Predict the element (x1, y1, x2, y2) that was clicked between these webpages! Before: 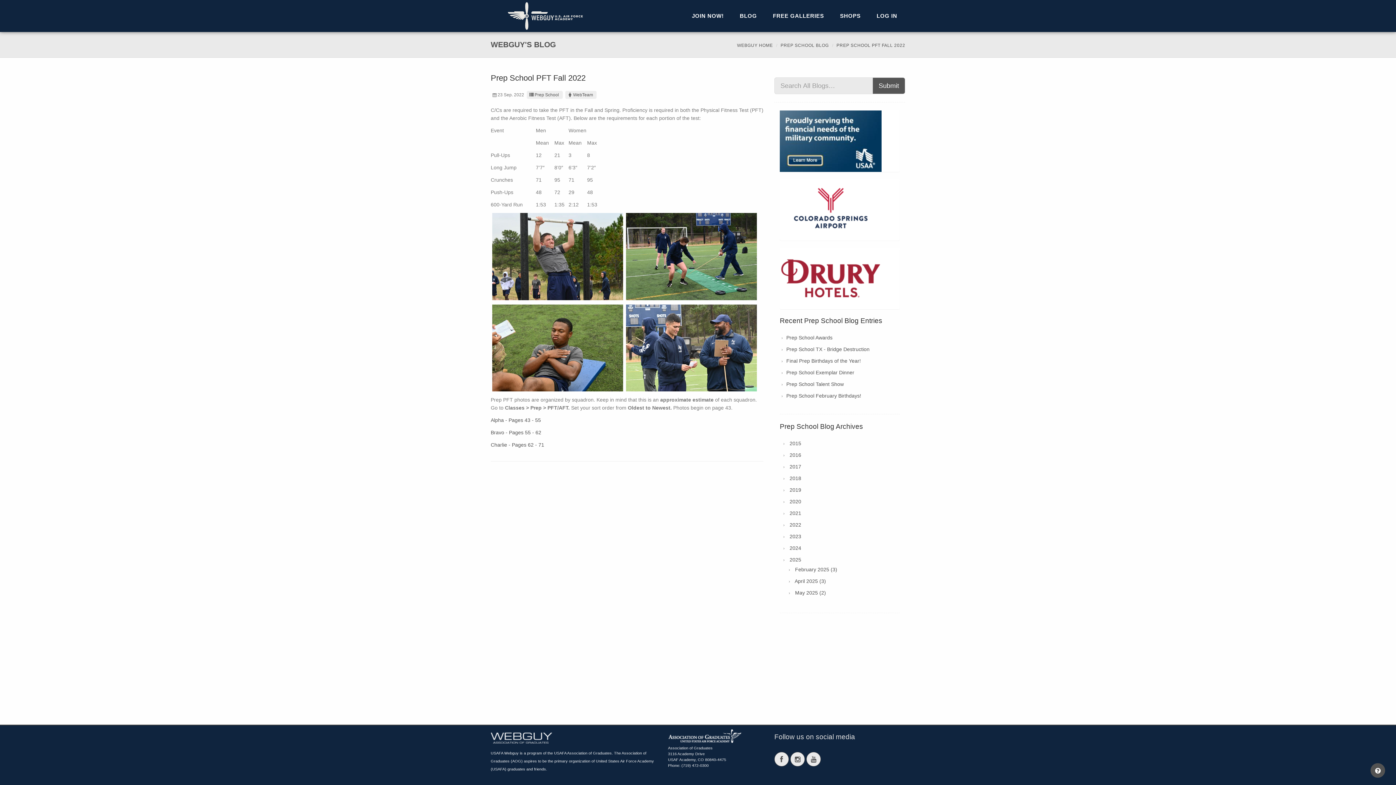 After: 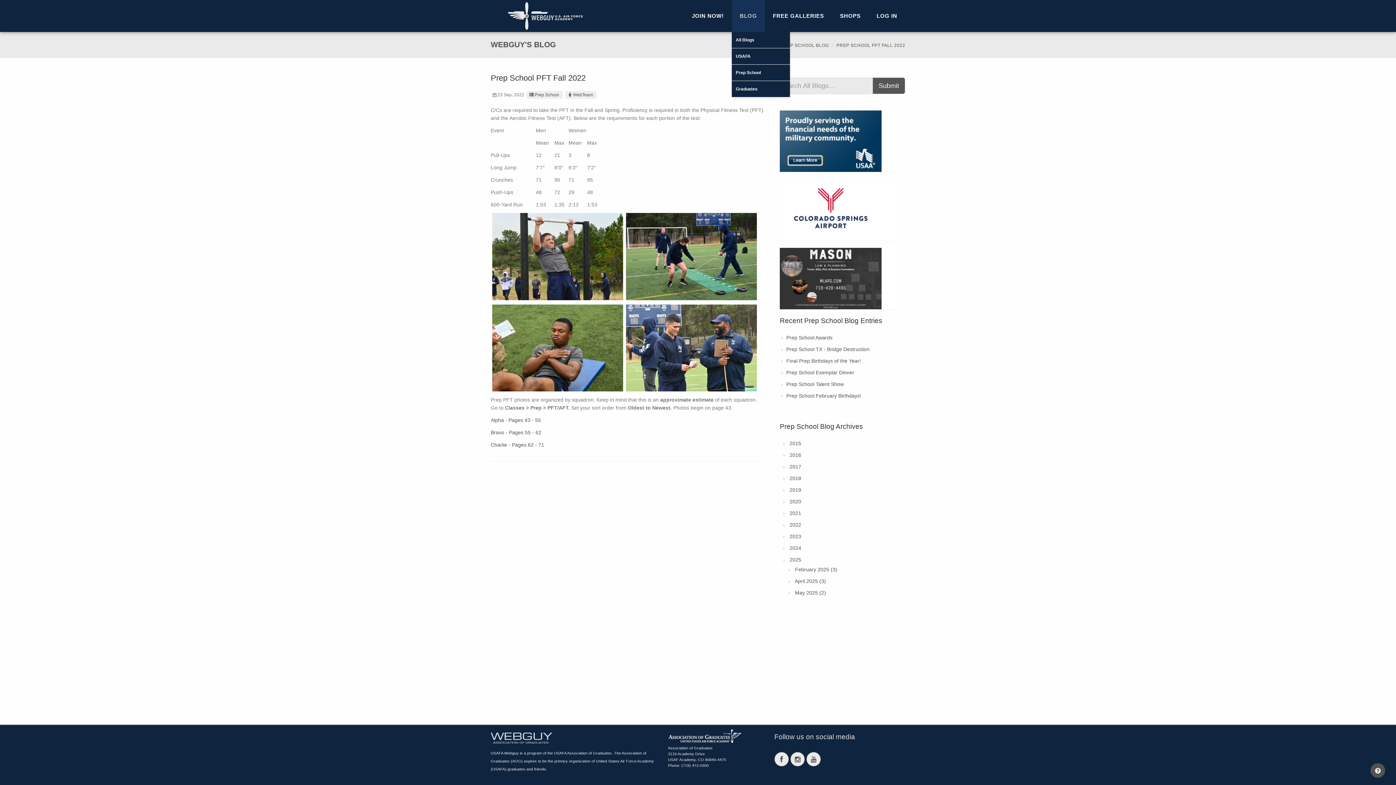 Action: bbox: (732, 0, 765, 32) label: BLOG